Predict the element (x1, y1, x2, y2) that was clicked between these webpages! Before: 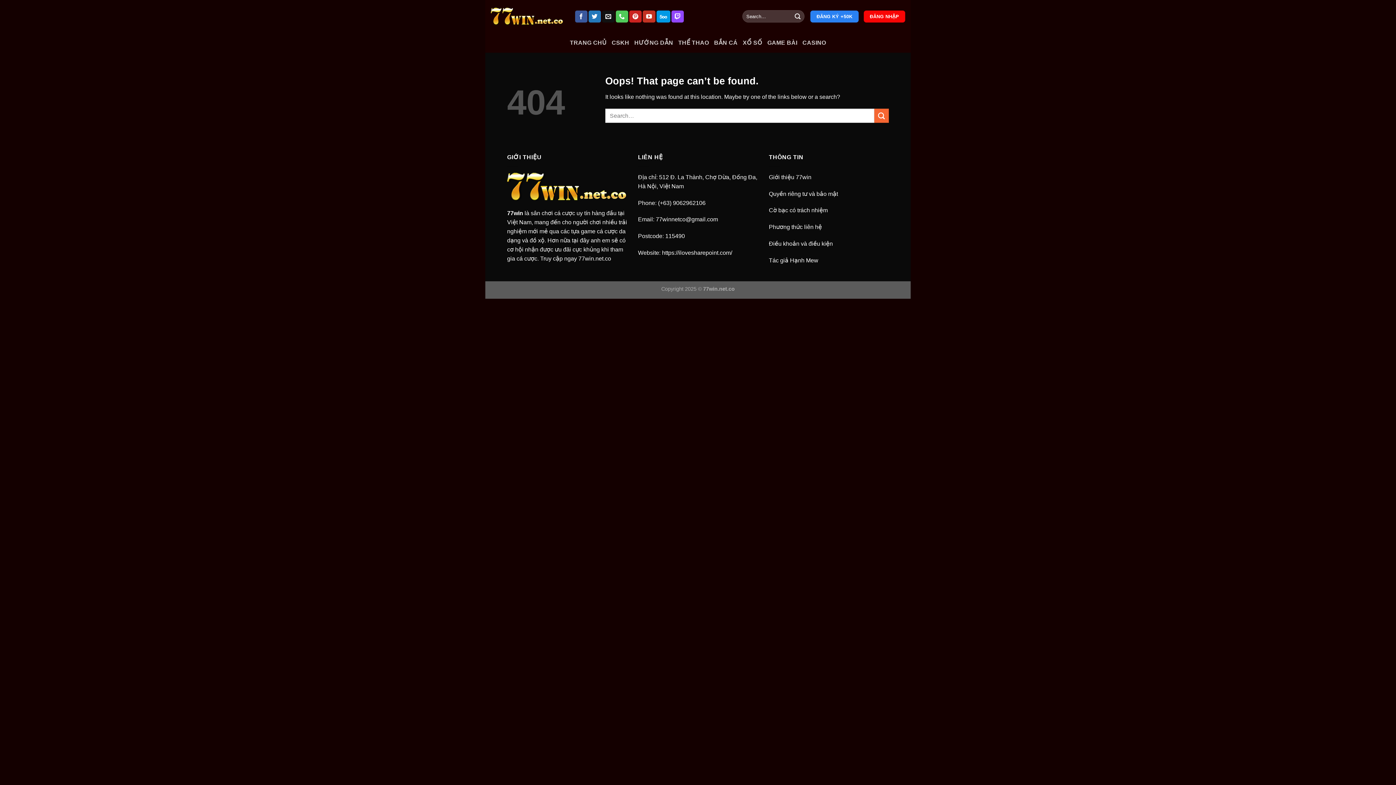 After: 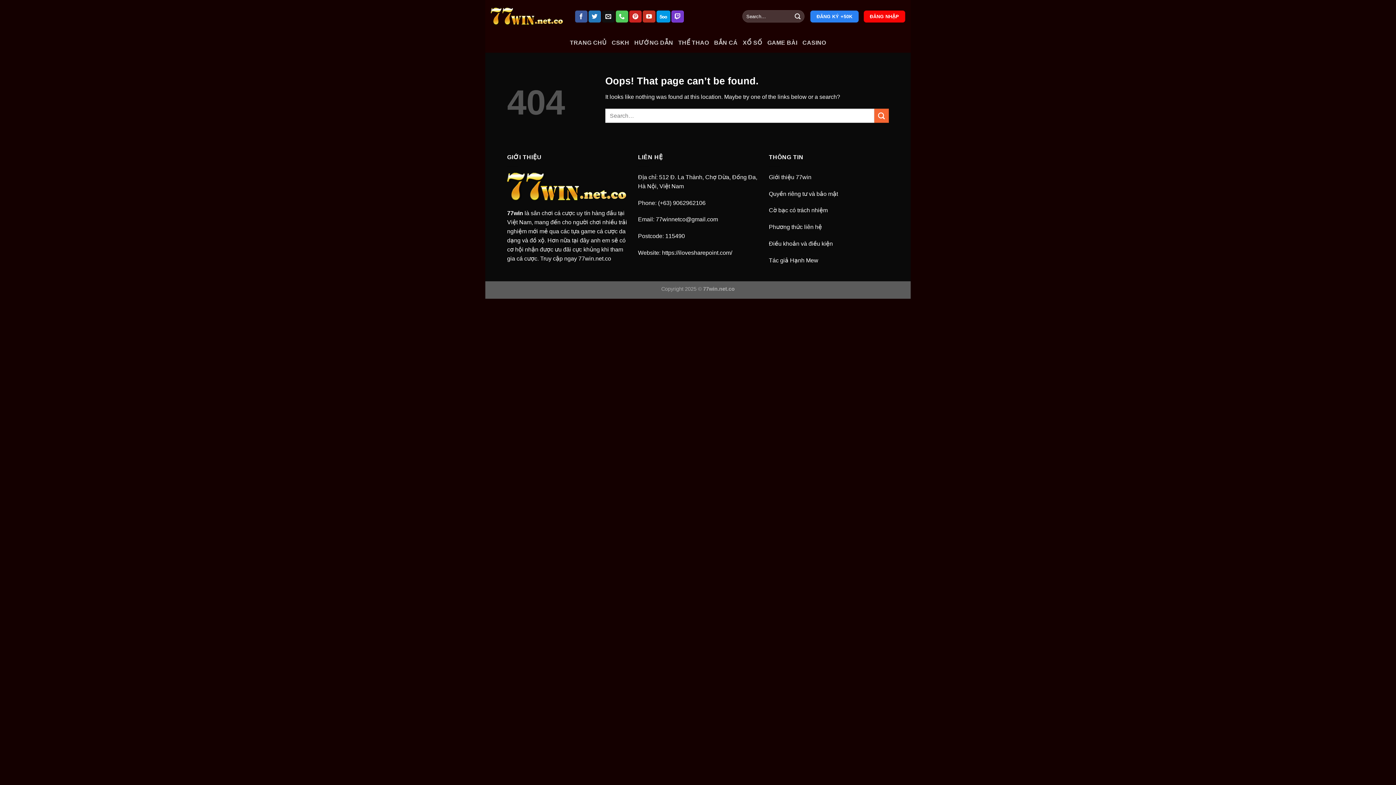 Action: bbox: (671, 10, 684, 22) label: Follow on Twitch